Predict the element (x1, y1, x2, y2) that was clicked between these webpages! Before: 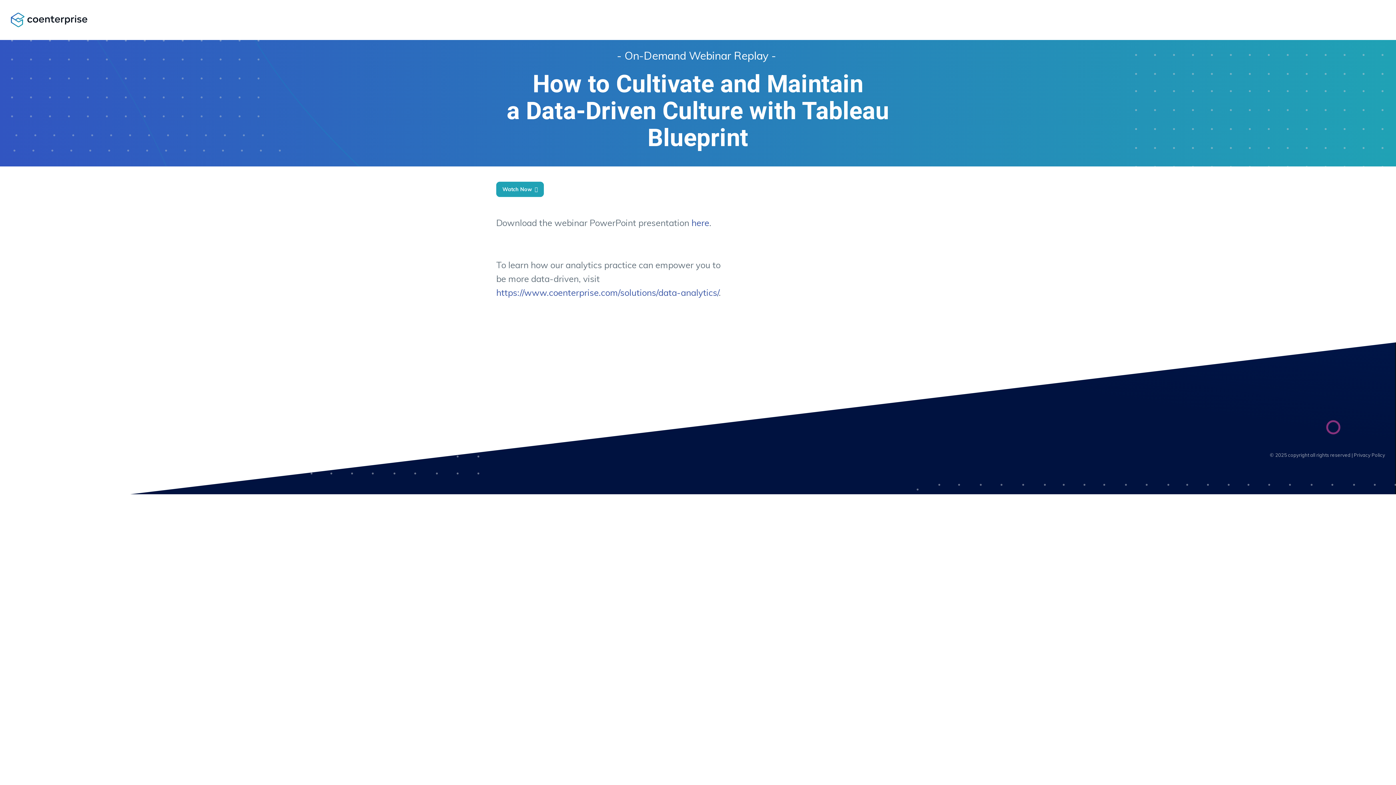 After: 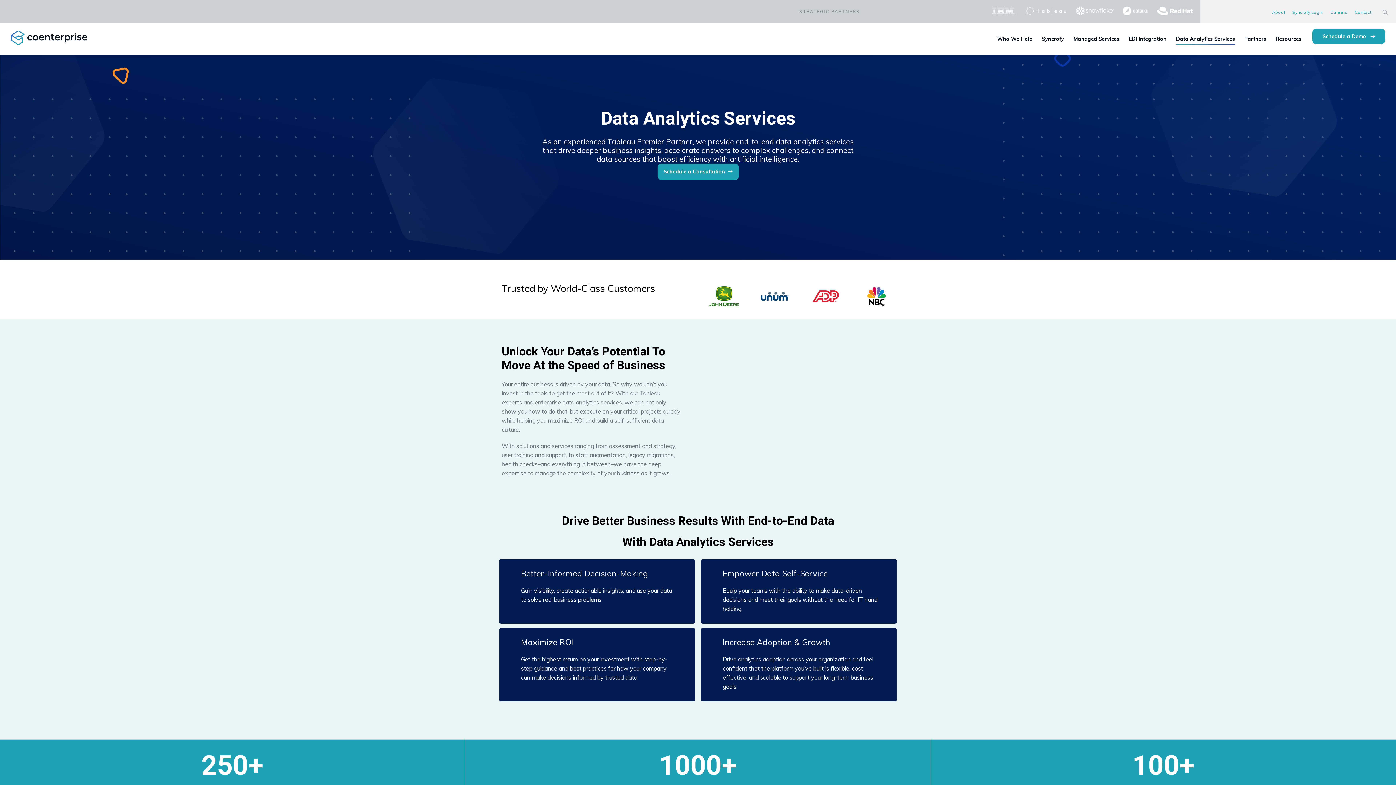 Action: bbox: (496, 287, 718, 298) label: https://www.coenterprise.com/solutions/data-analytics/